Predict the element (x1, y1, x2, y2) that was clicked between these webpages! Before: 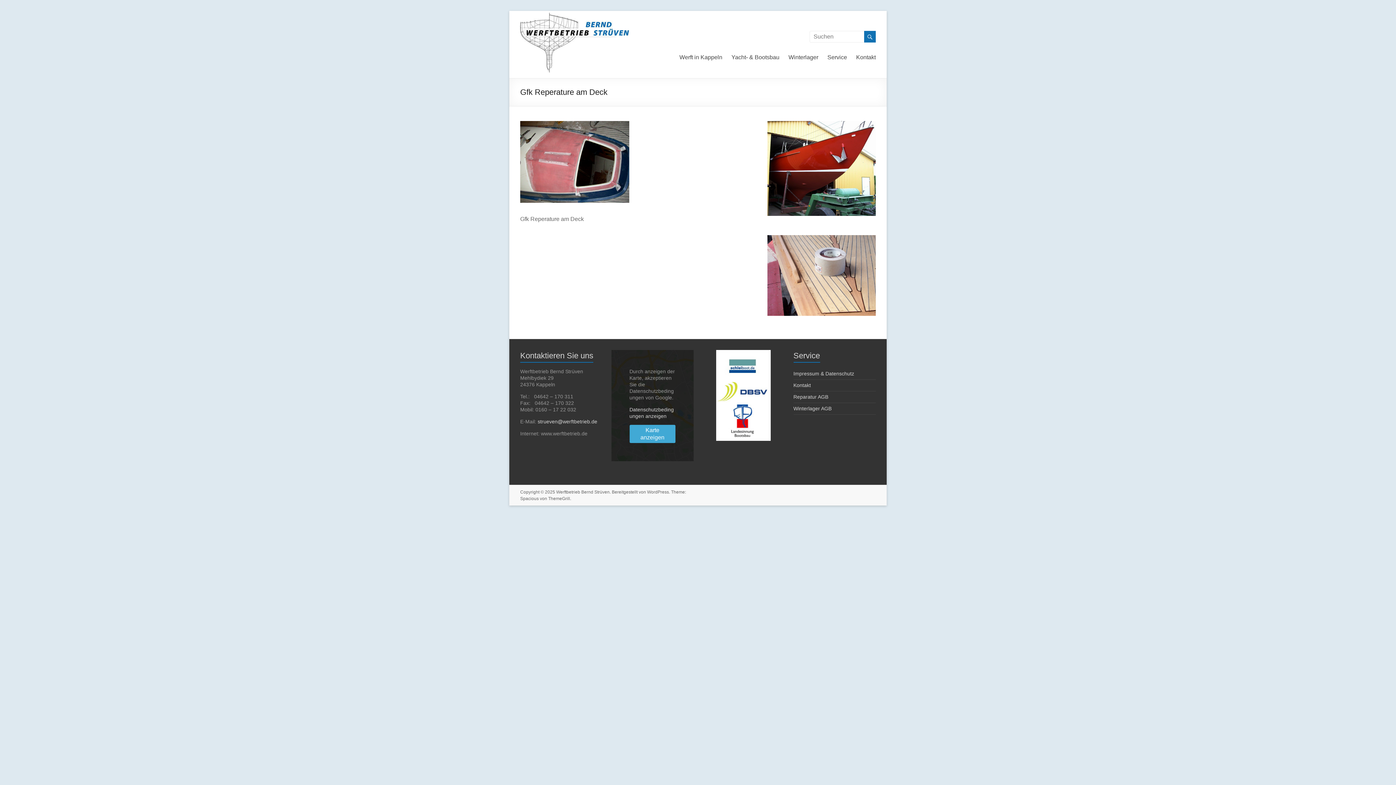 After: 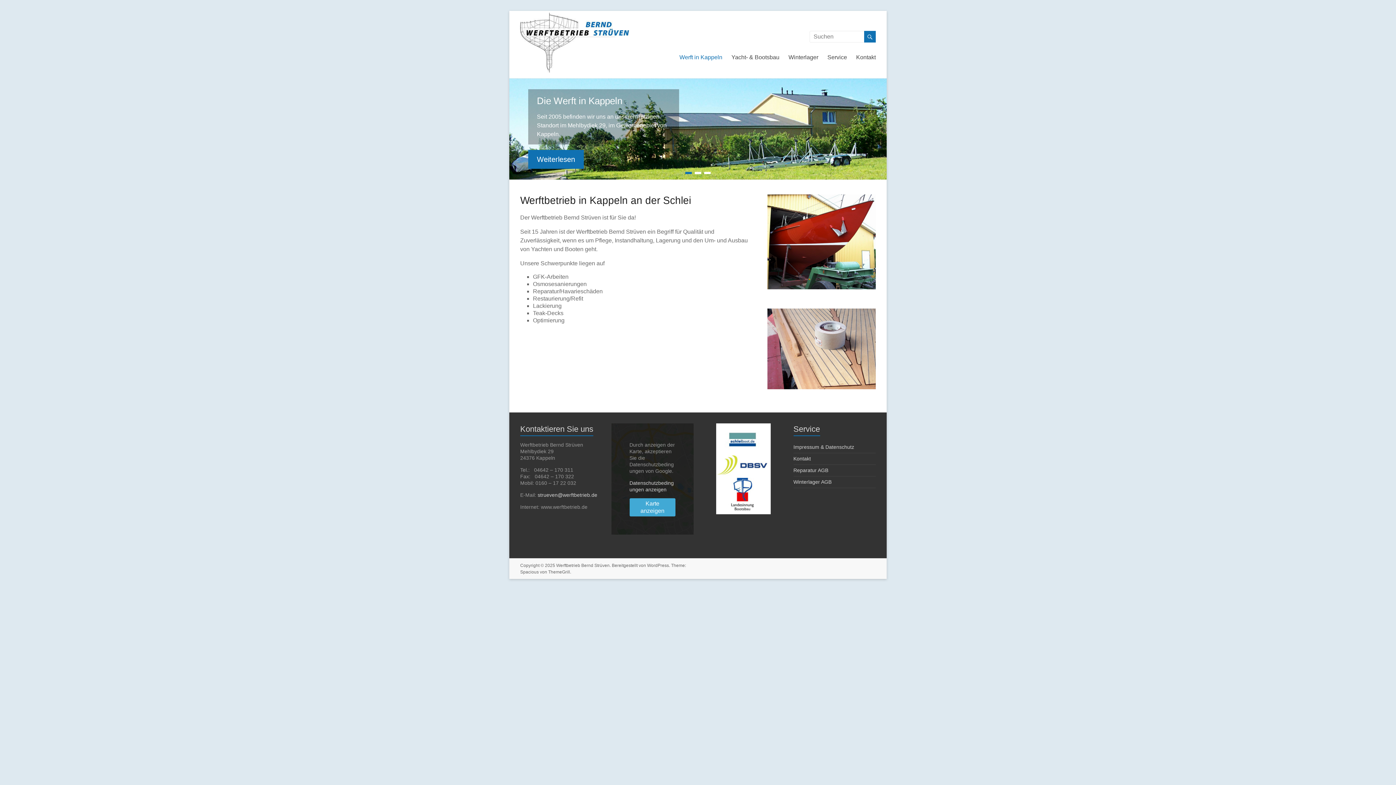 Action: bbox: (679, 48, 722, 64) label: Werft in Kappeln